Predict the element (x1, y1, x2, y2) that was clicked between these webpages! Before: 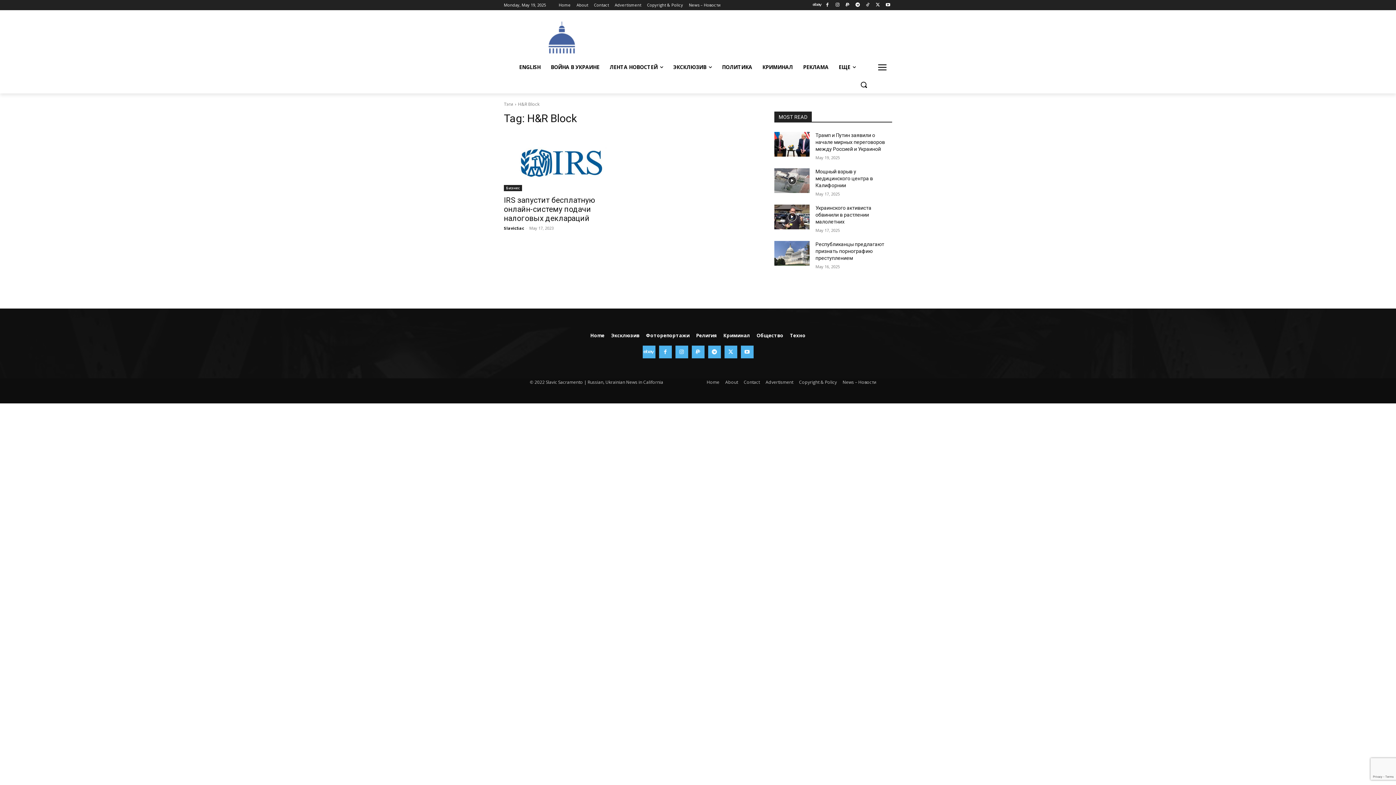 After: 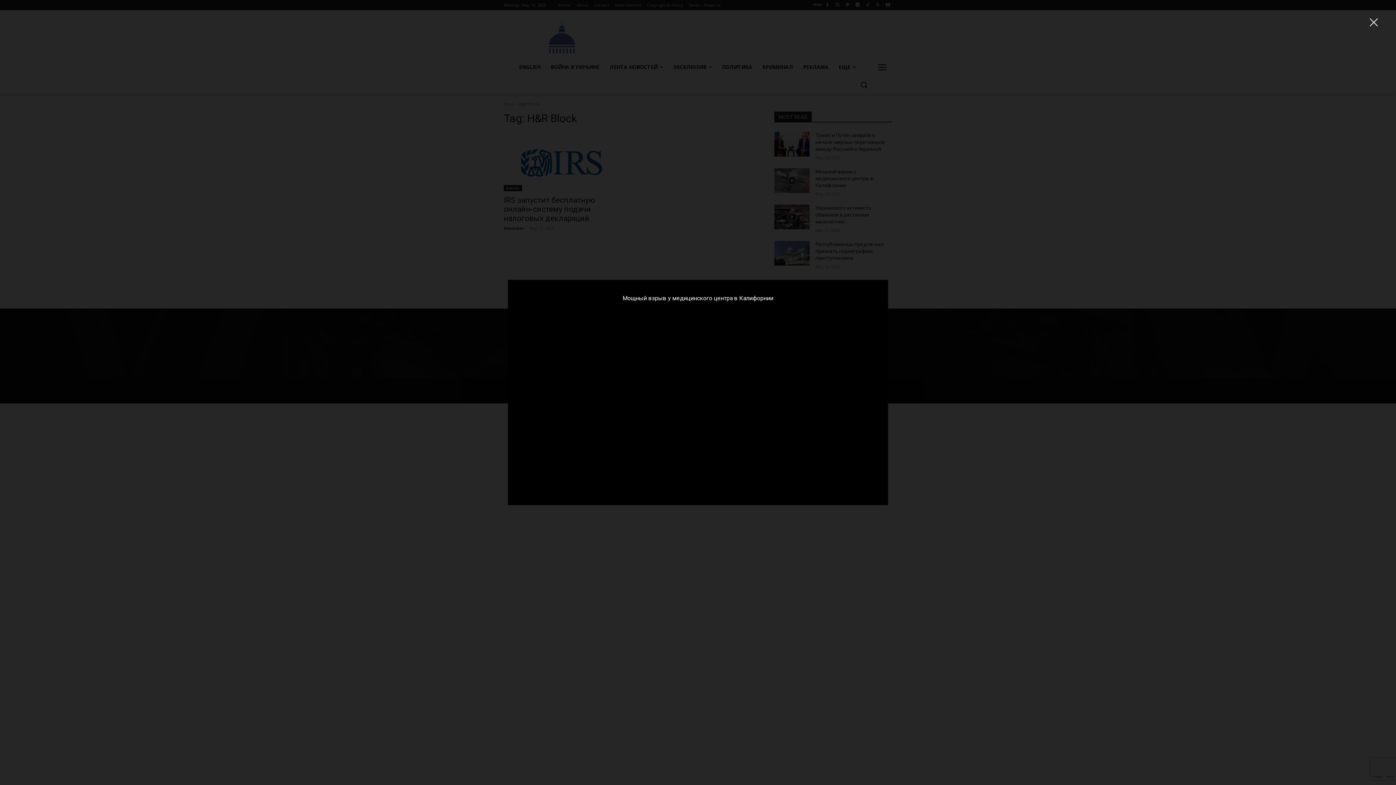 Action: bbox: (774, 168, 809, 193)